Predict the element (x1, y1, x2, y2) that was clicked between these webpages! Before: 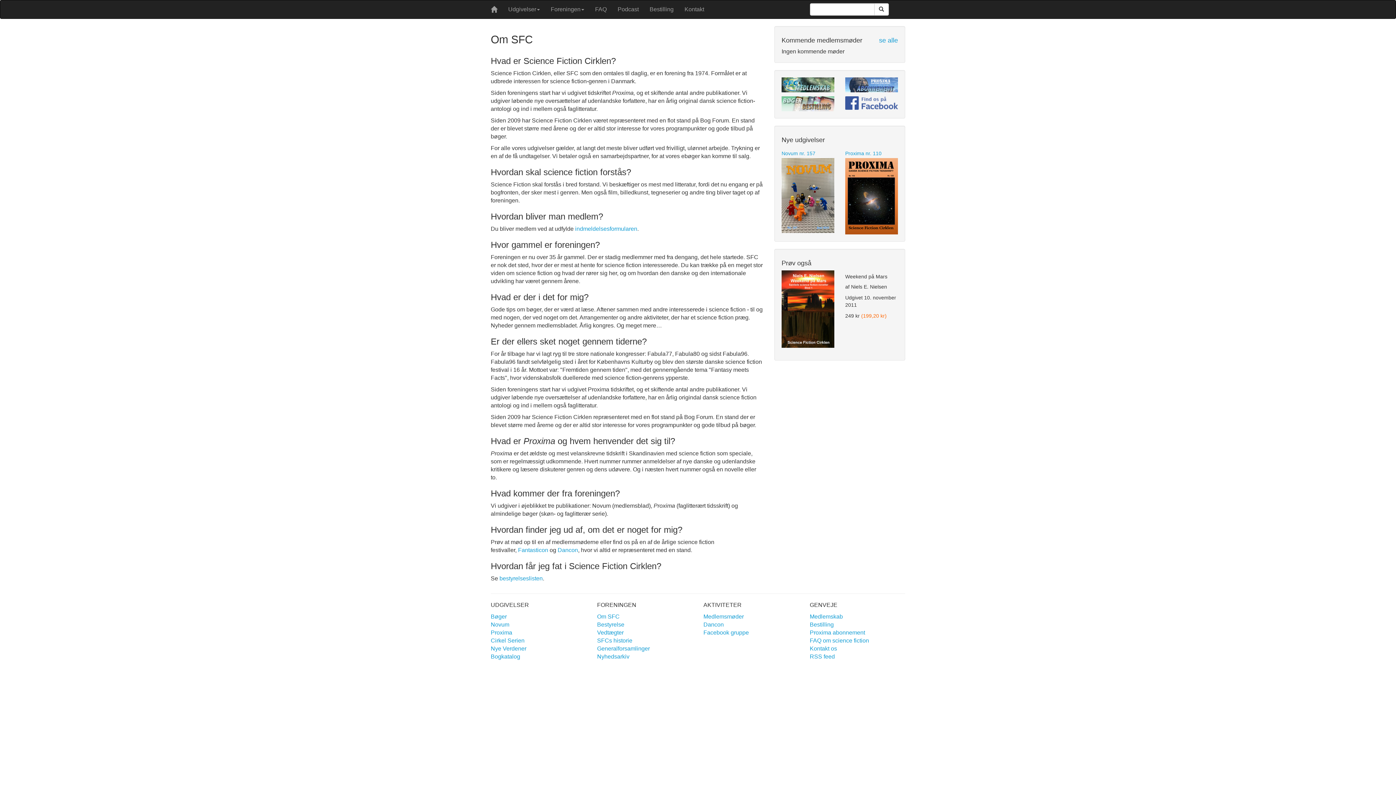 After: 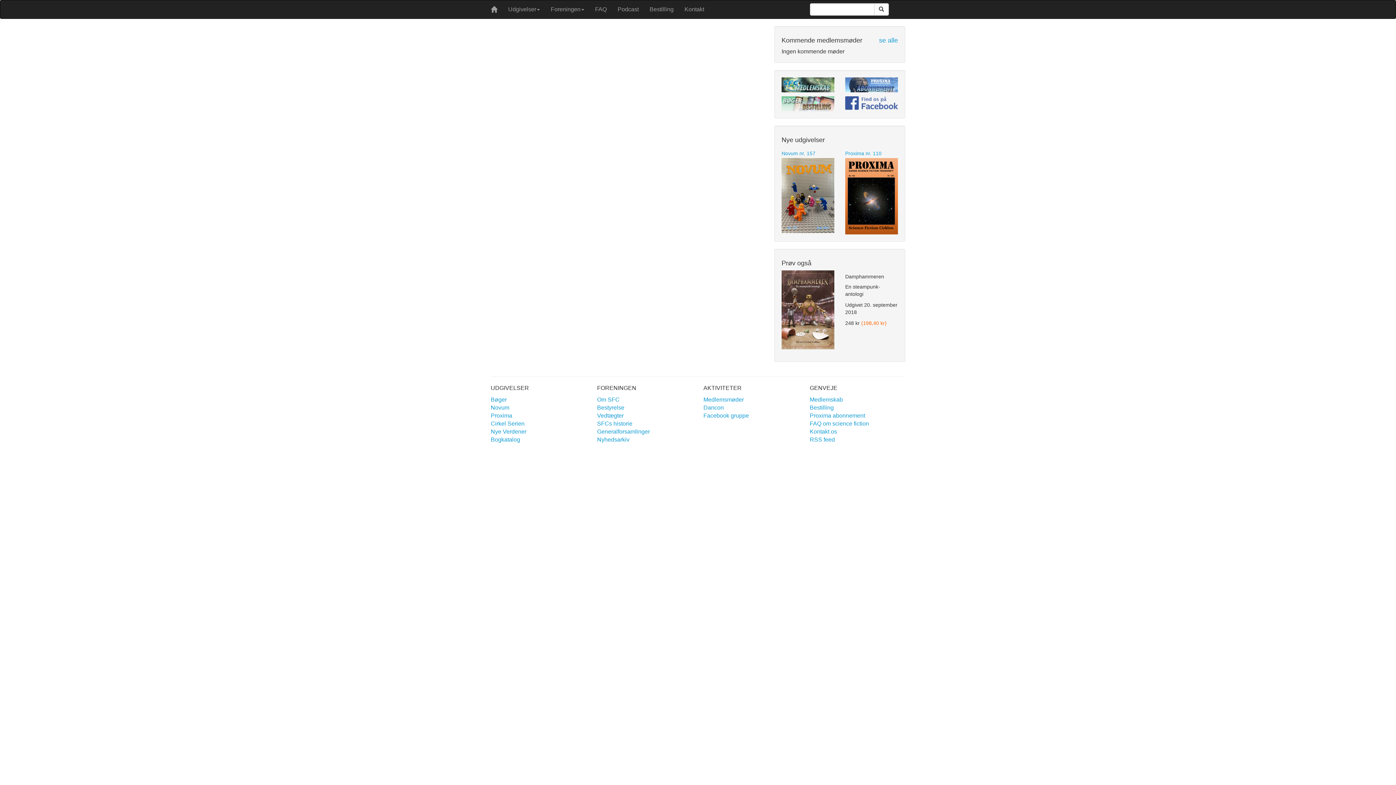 Action: label: se alle bbox: (879, 36, 898, 44)